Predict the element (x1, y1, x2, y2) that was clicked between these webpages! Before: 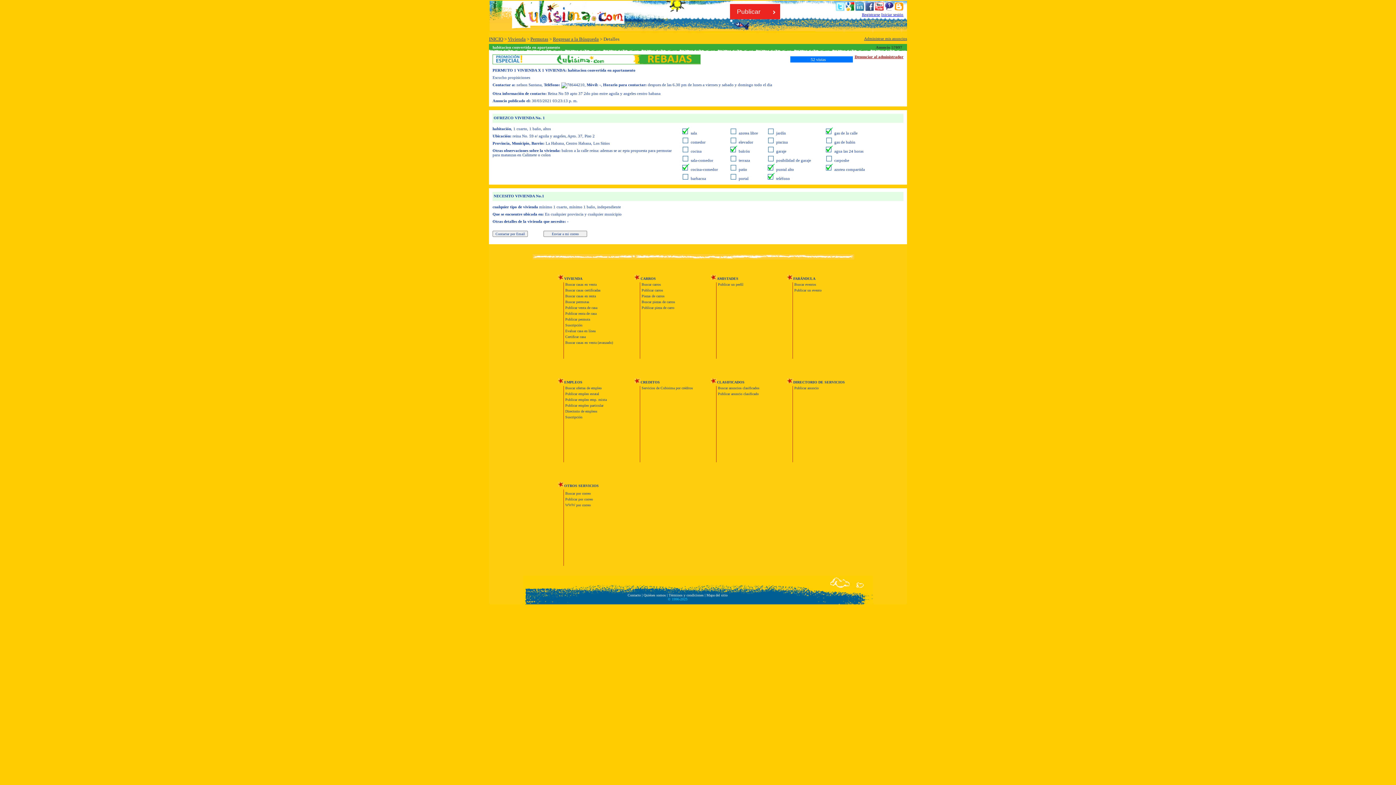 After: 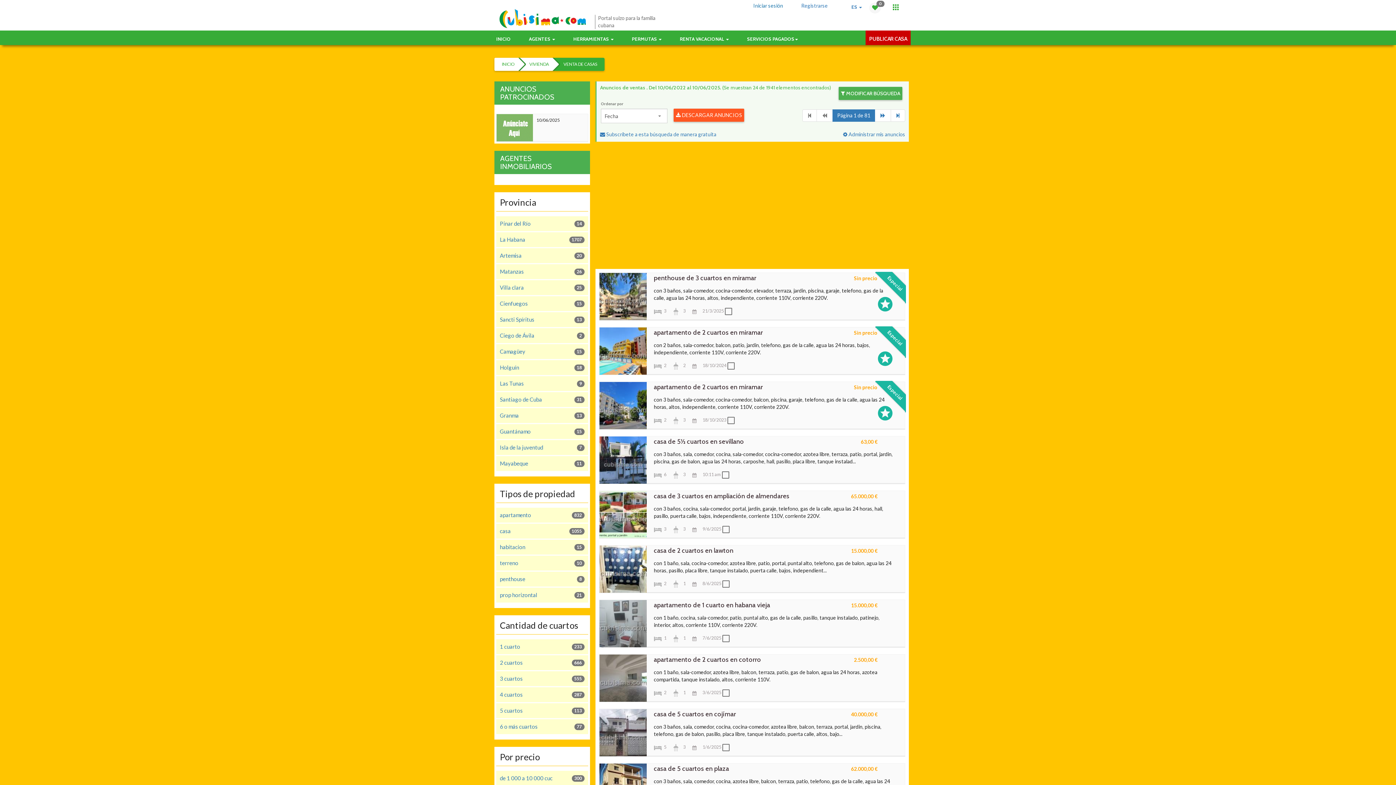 Action: label: Buscar casas en venta bbox: (565, 282, 596, 286)